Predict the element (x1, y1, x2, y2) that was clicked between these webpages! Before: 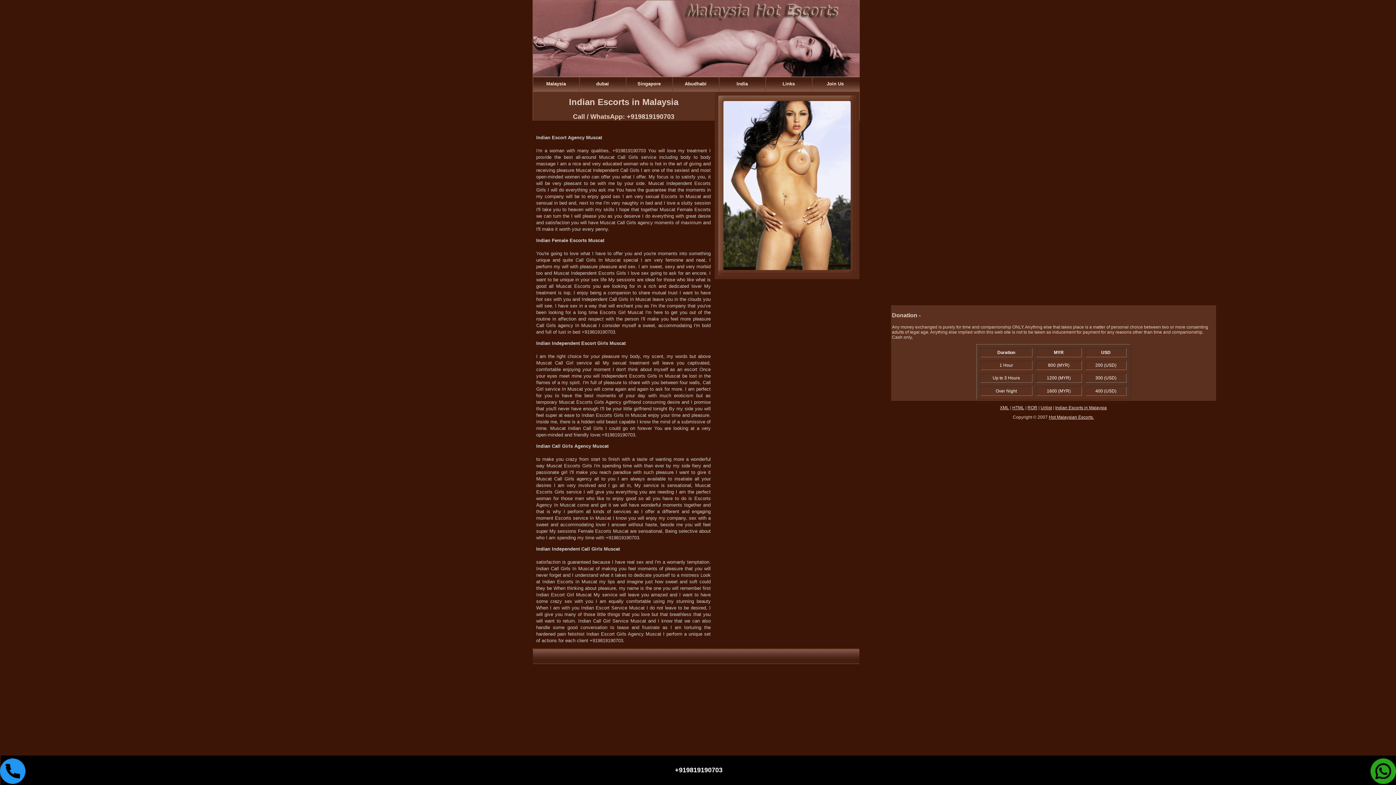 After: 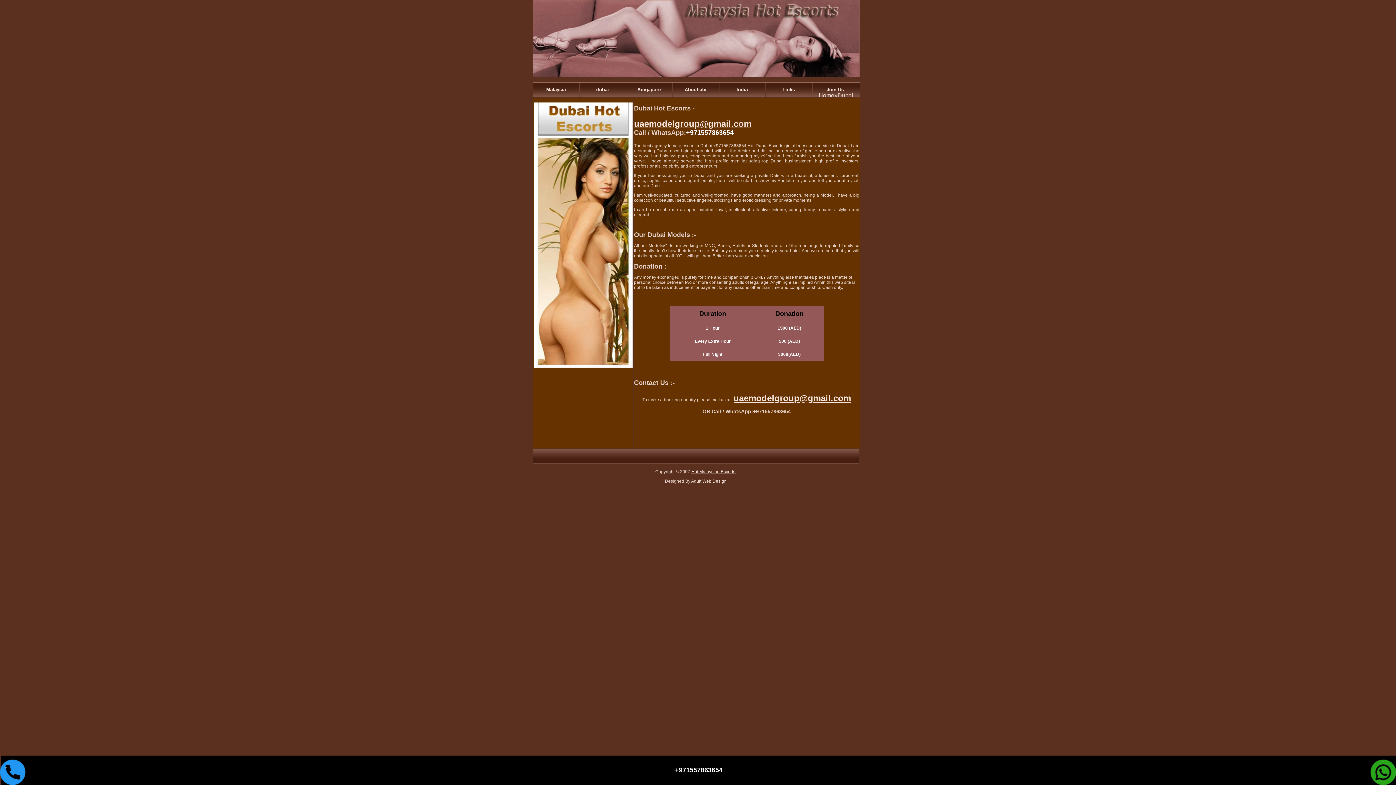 Action: label: dubai bbox: (596, 81, 609, 86)